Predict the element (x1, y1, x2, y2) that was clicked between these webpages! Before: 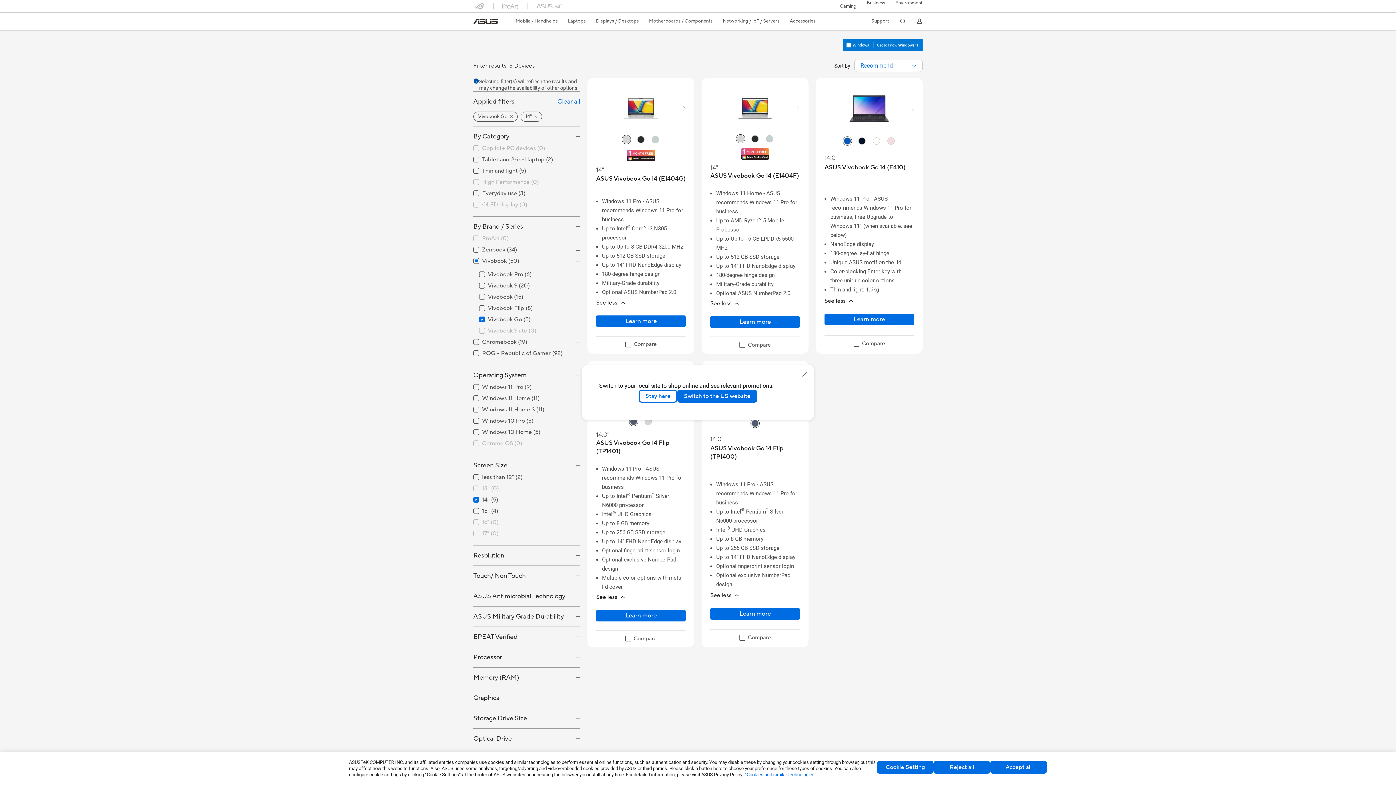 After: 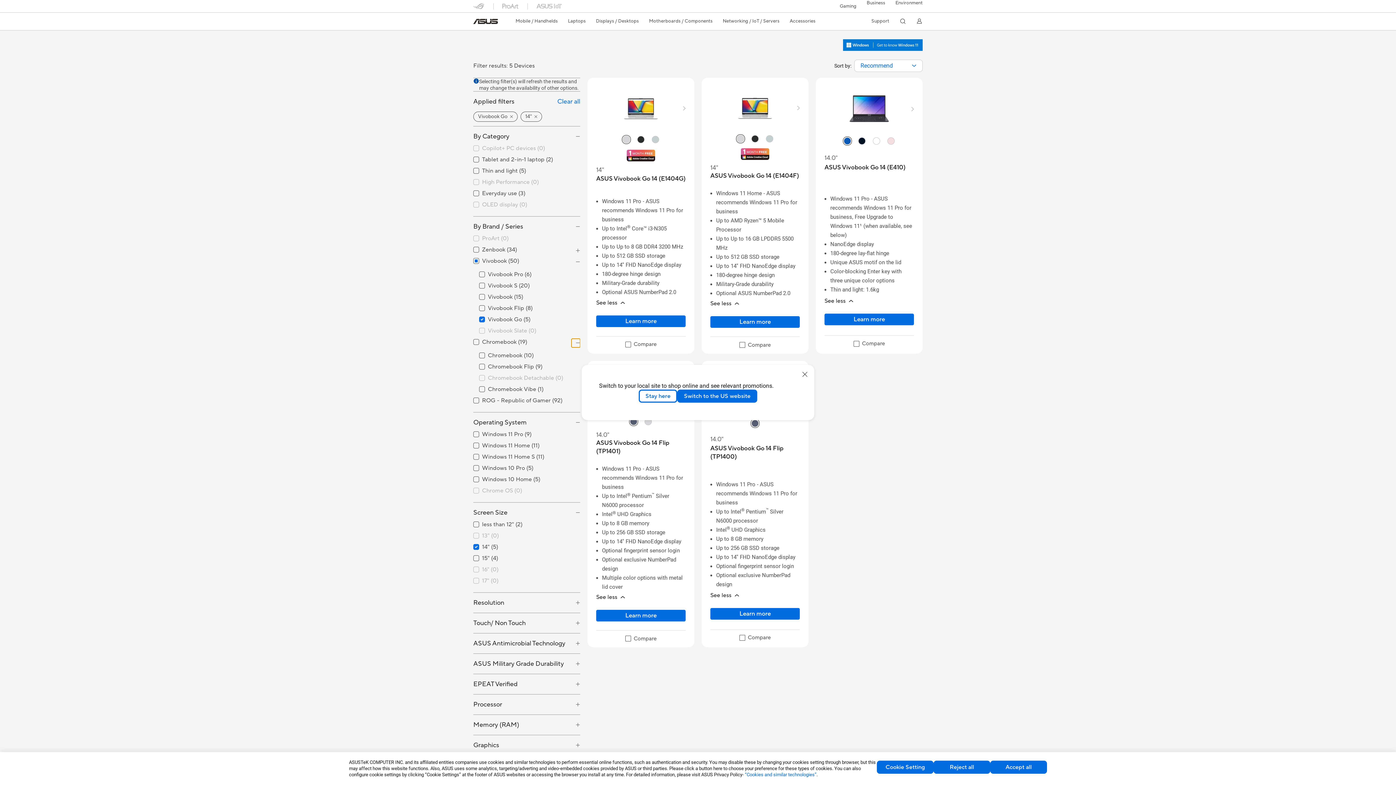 Action: label: Collapse All bbox: (571, 338, 580, 347)